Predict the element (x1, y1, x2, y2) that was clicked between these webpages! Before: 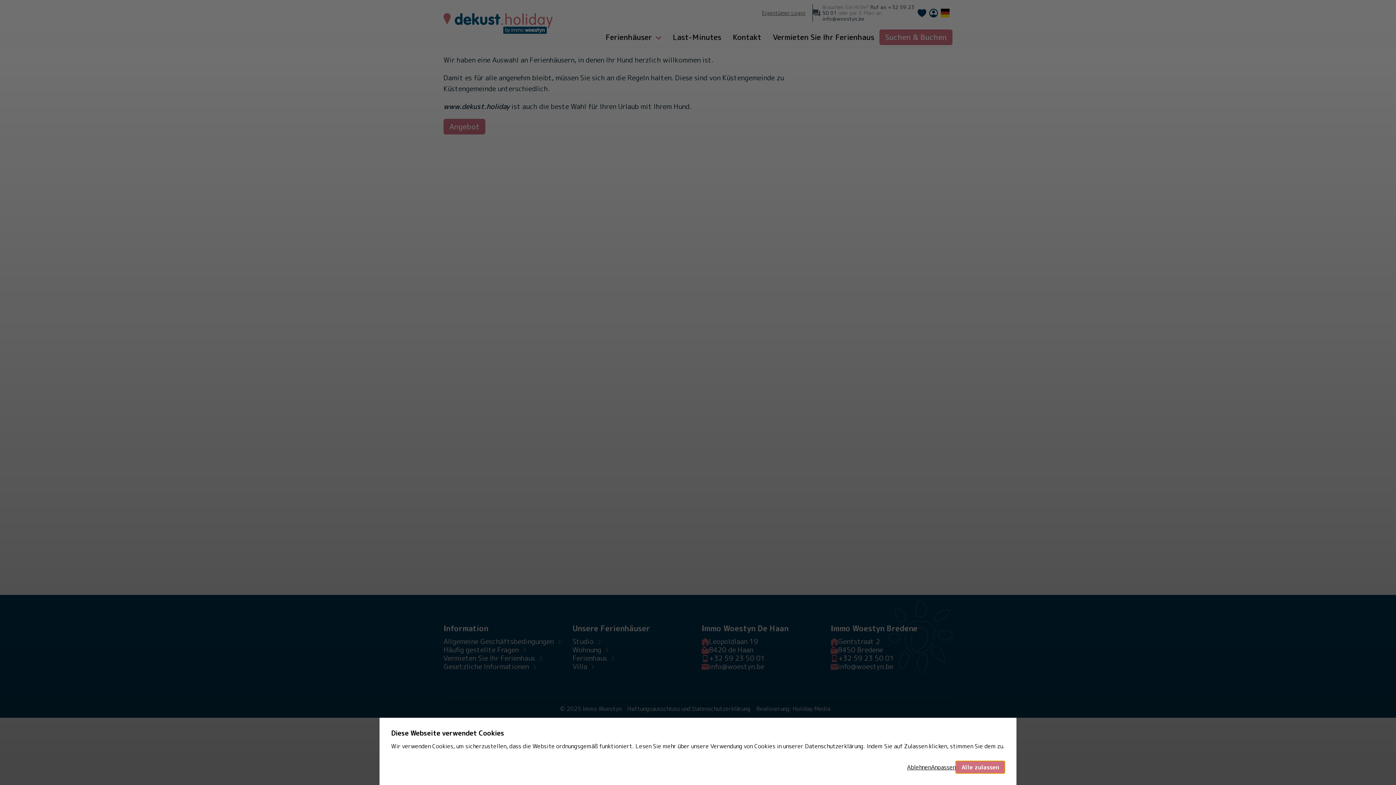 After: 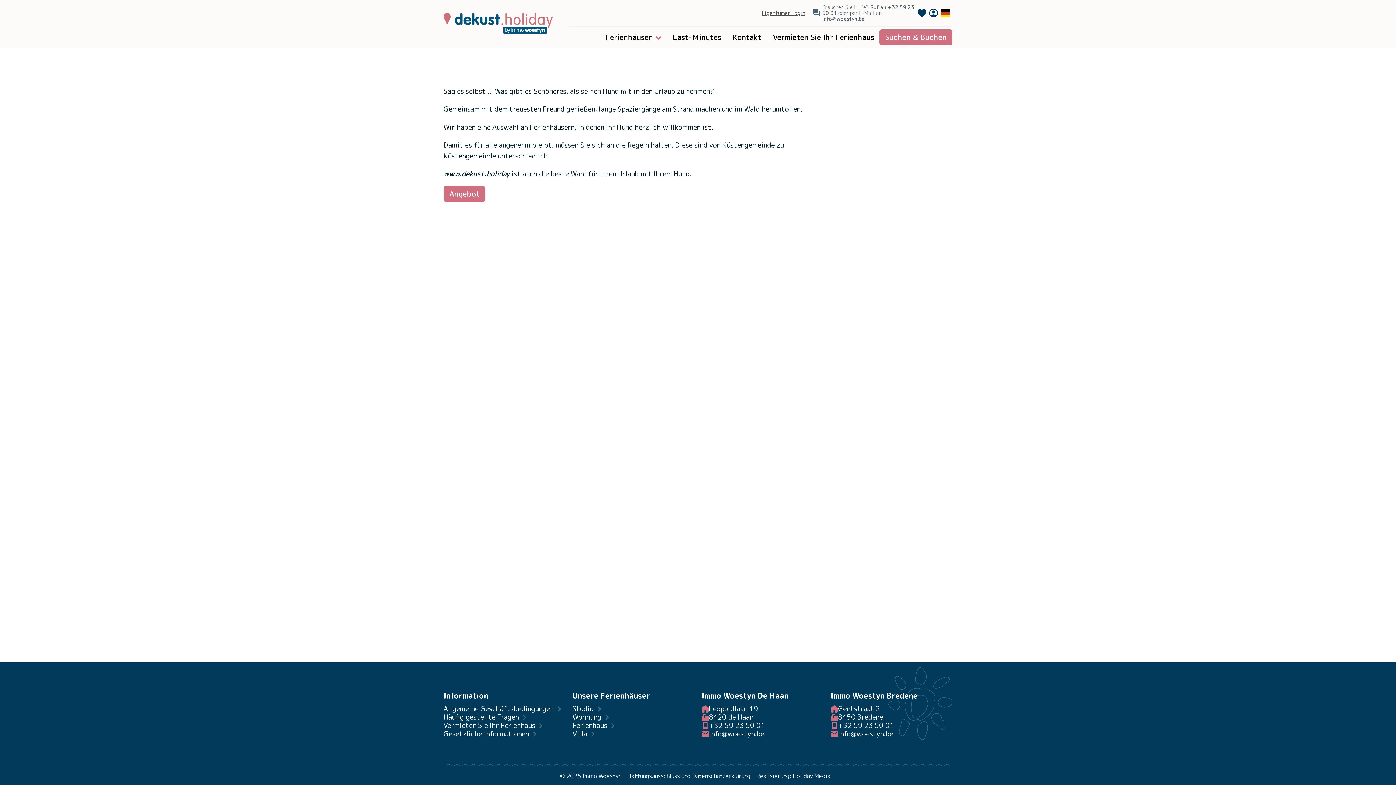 Action: label: Ablehnen bbox: (907, 764, 931, 770)